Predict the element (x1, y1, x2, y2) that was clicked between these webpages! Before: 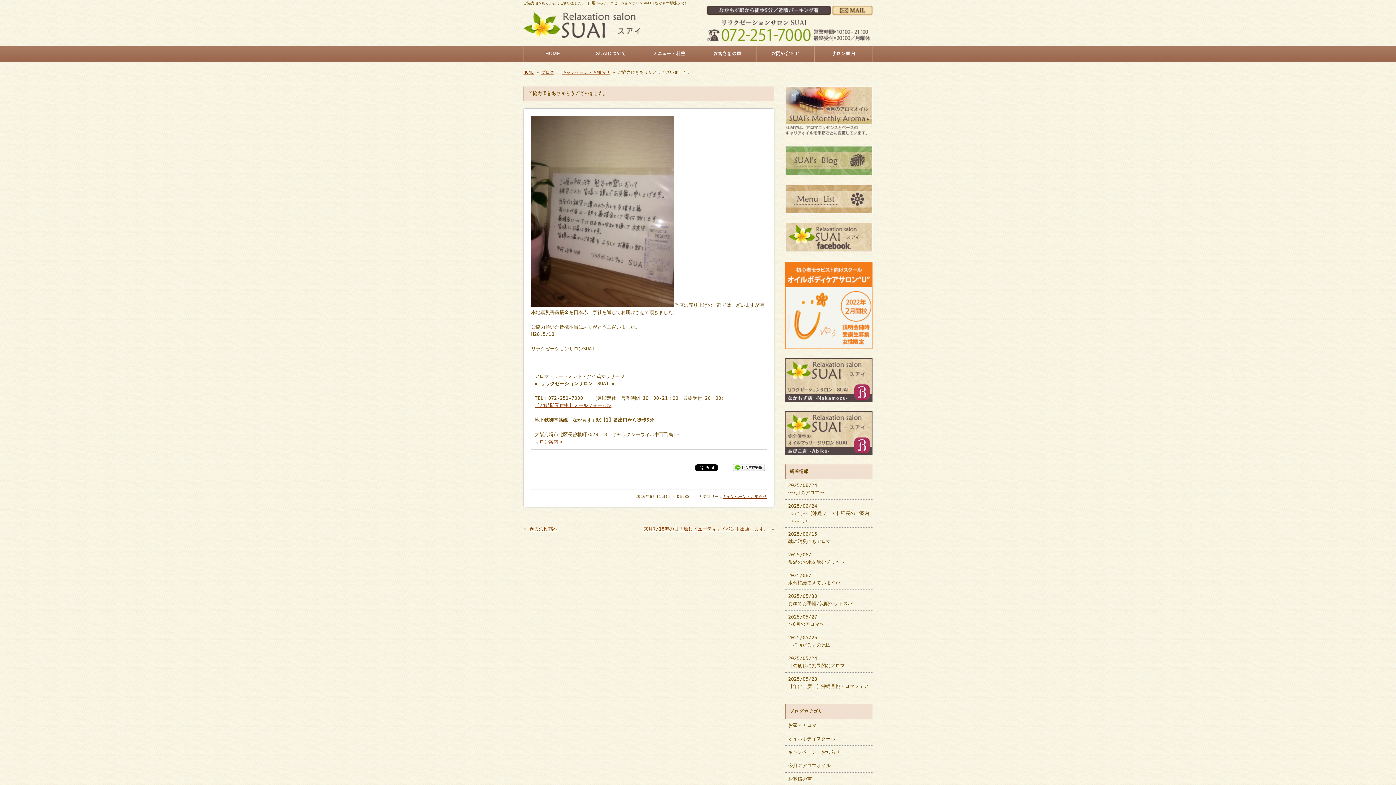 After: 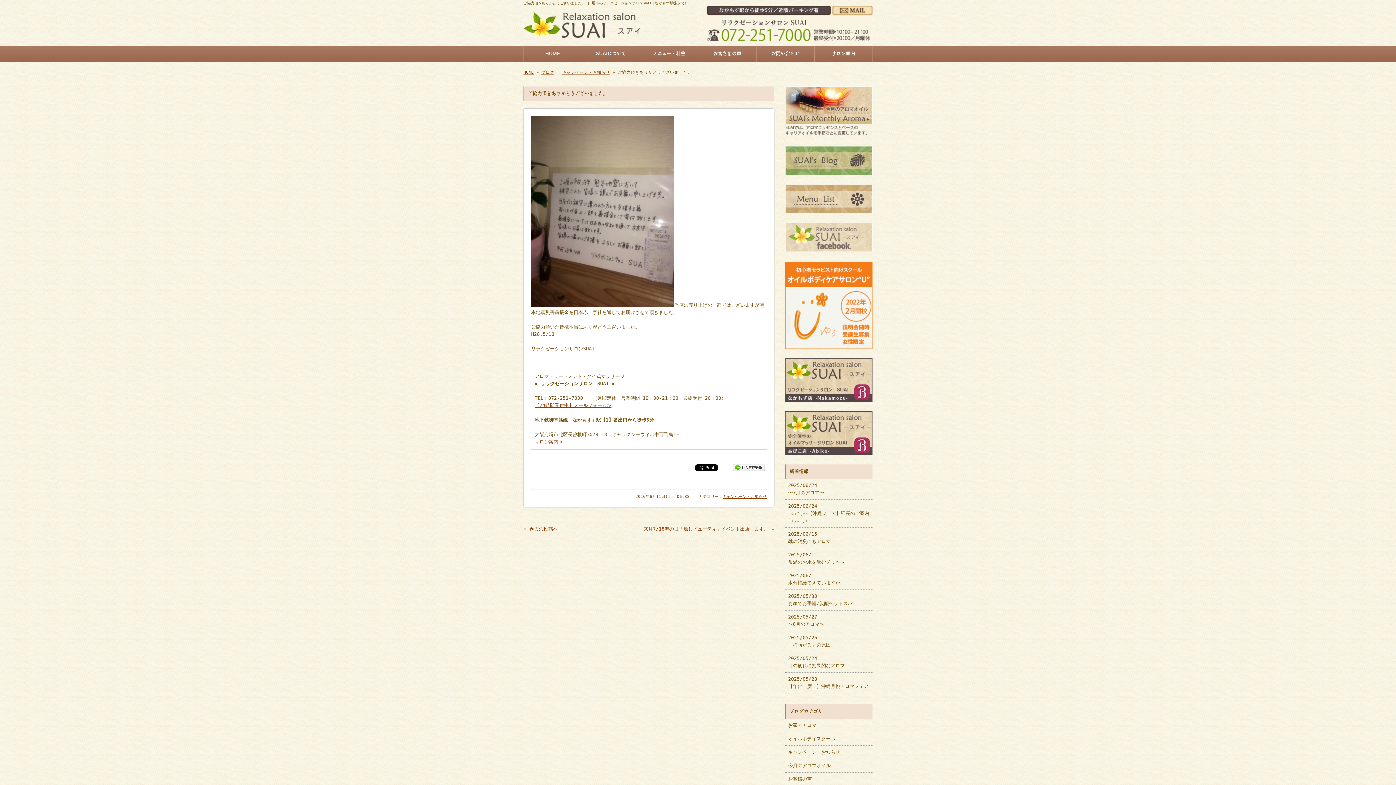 Action: bbox: (785, 248, 872, 253)